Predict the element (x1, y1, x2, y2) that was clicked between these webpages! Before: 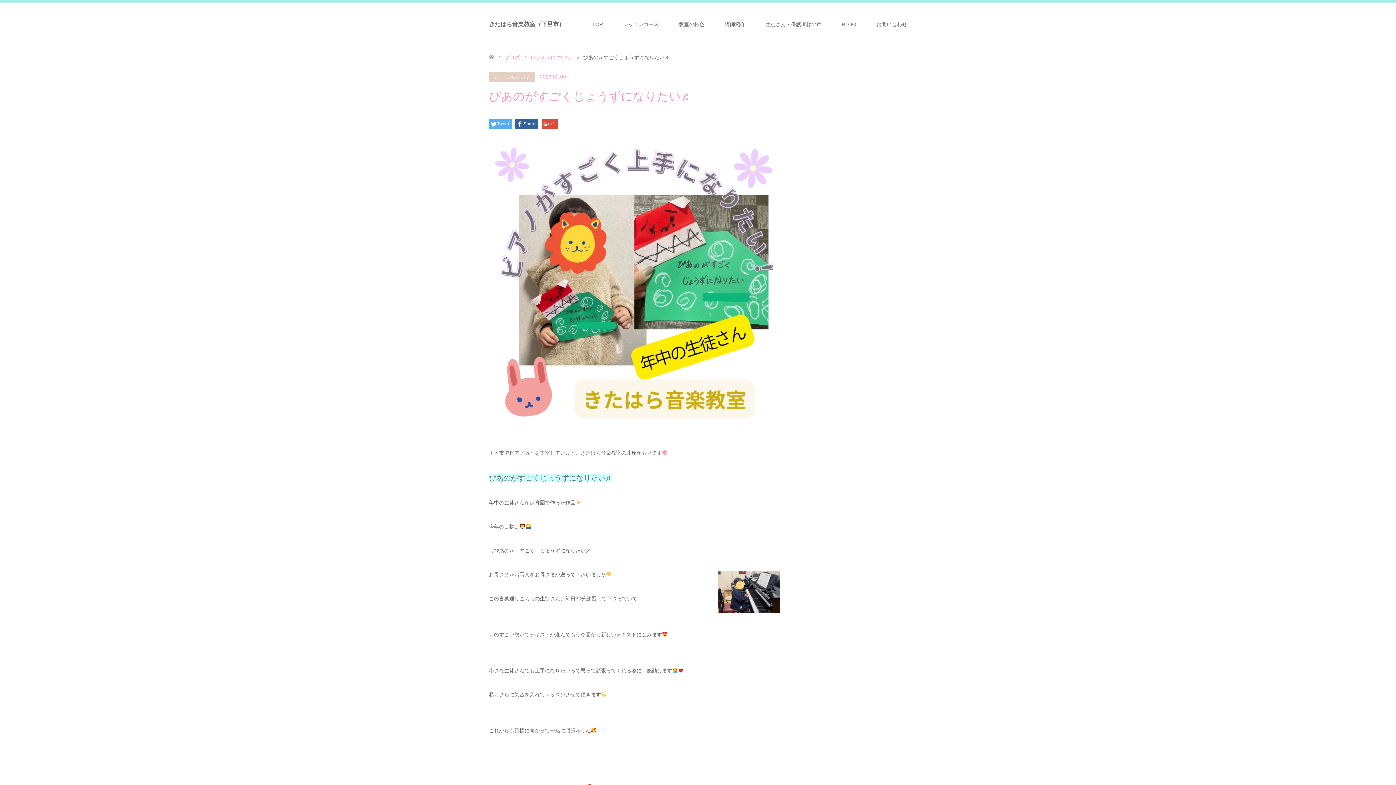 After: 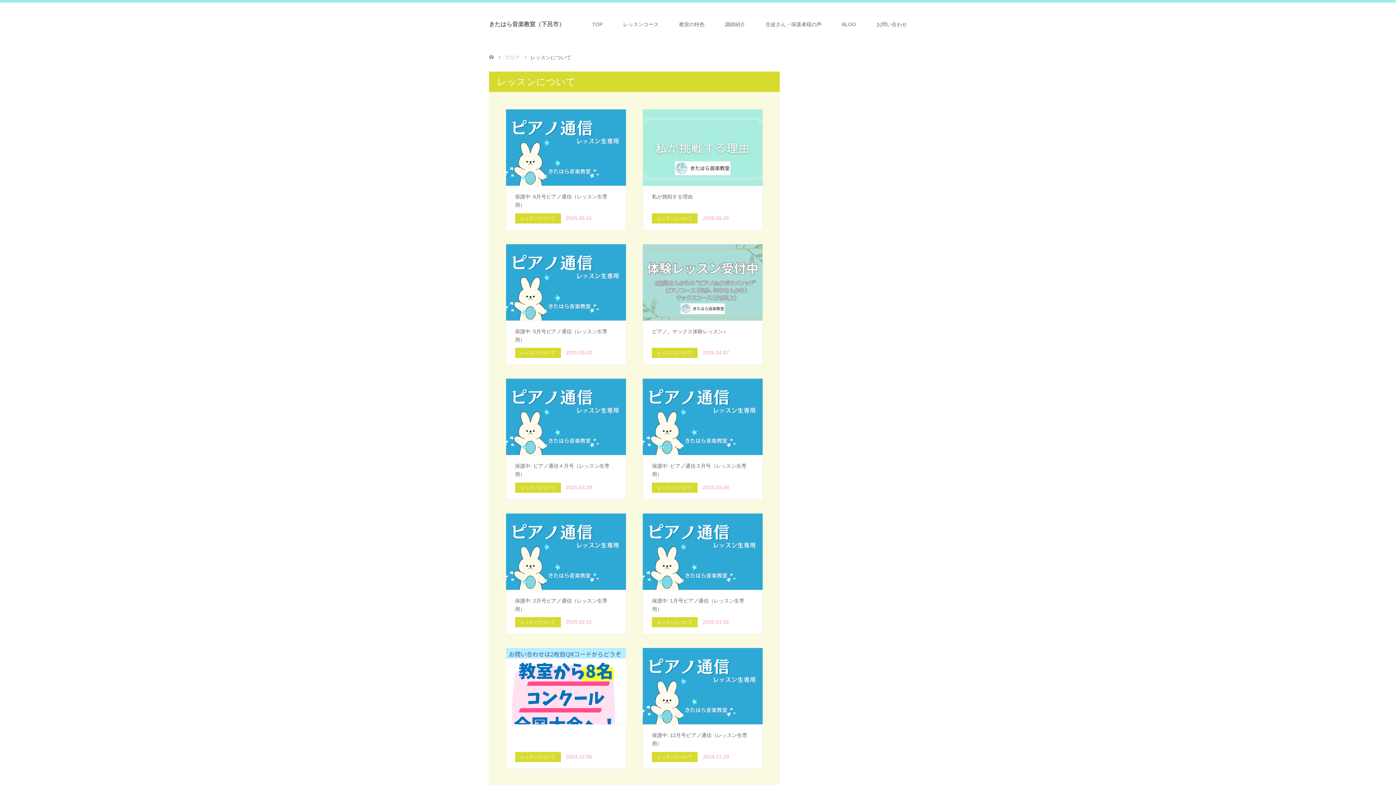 Action: label: レッスンについて bbox: (489, 72, 534, 82)